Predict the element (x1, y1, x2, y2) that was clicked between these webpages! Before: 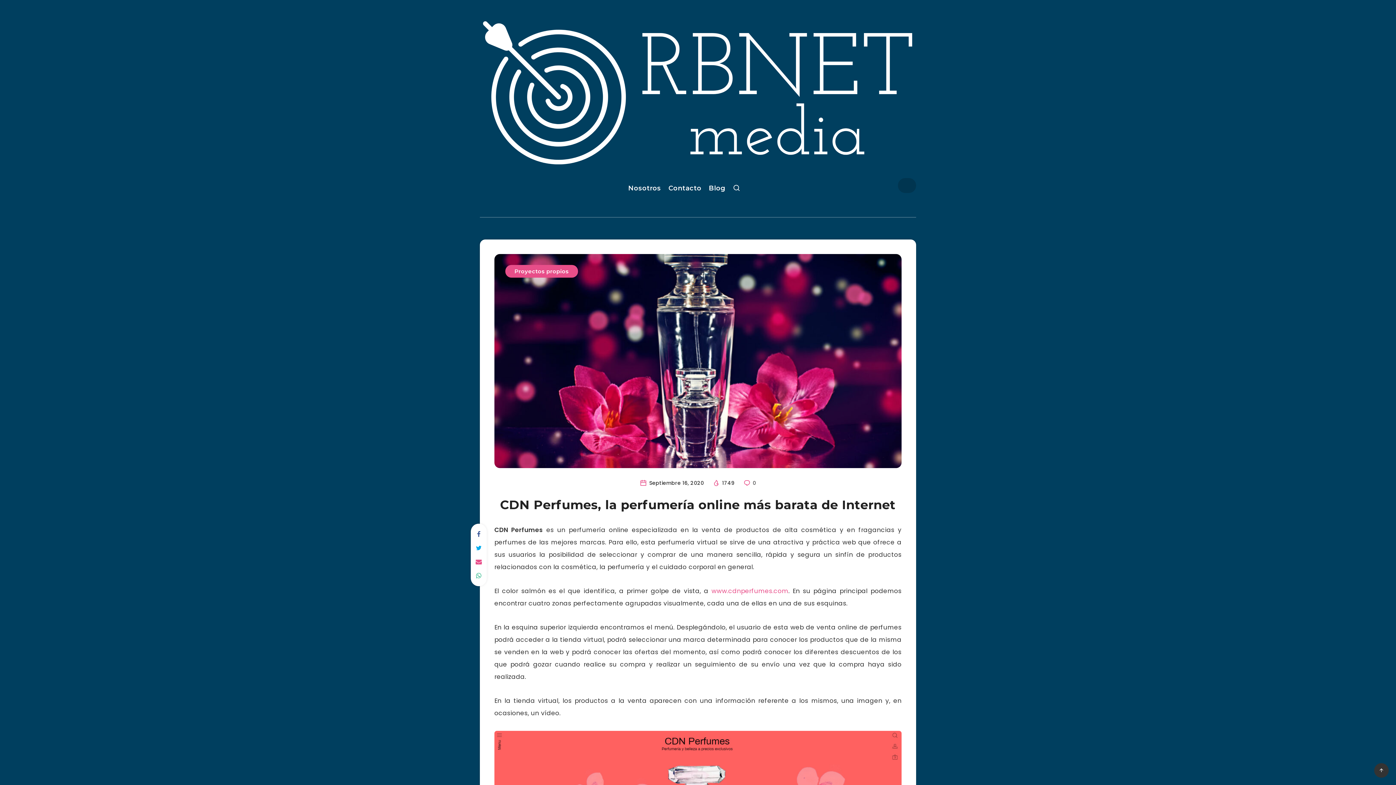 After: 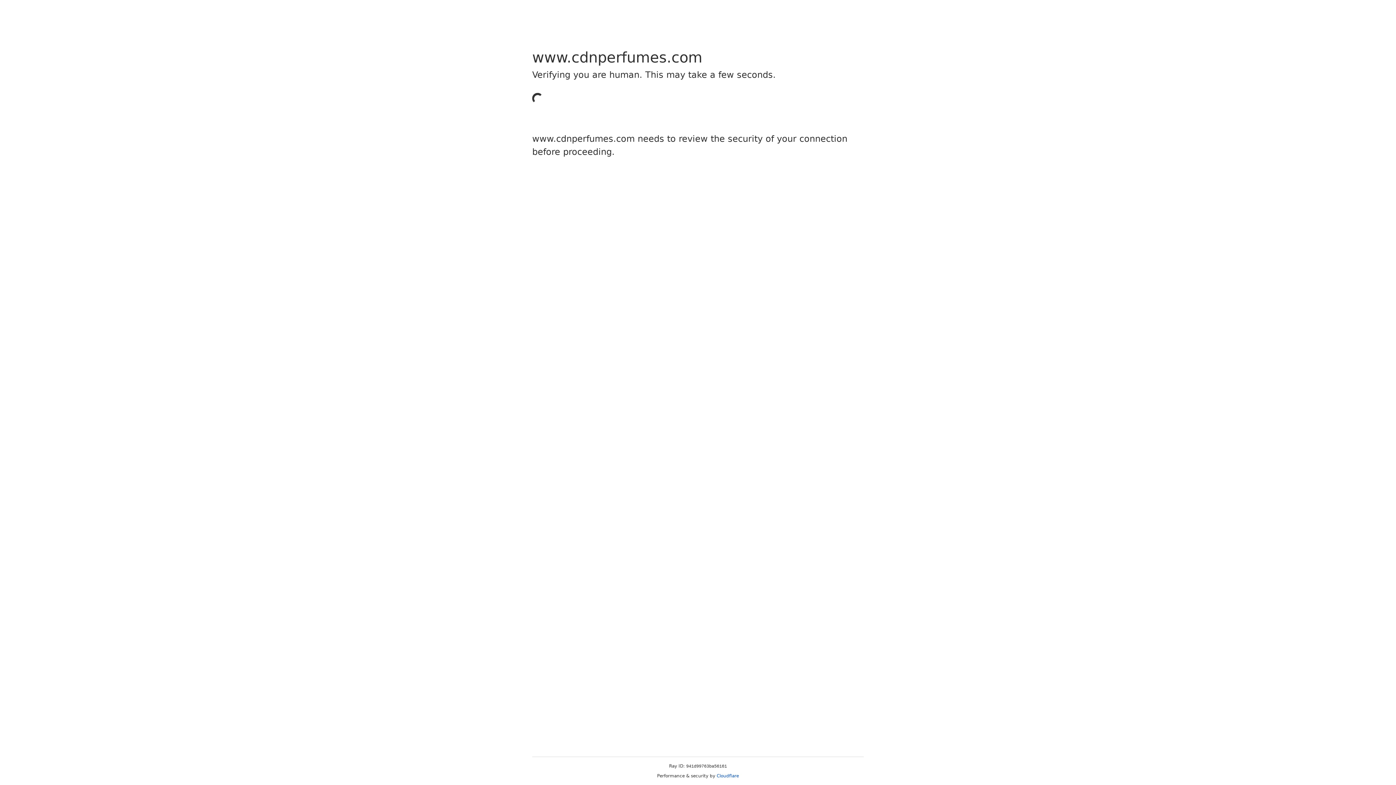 Action: bbox: (711, 587, 788, 595) label: www.cdnperfumes.com